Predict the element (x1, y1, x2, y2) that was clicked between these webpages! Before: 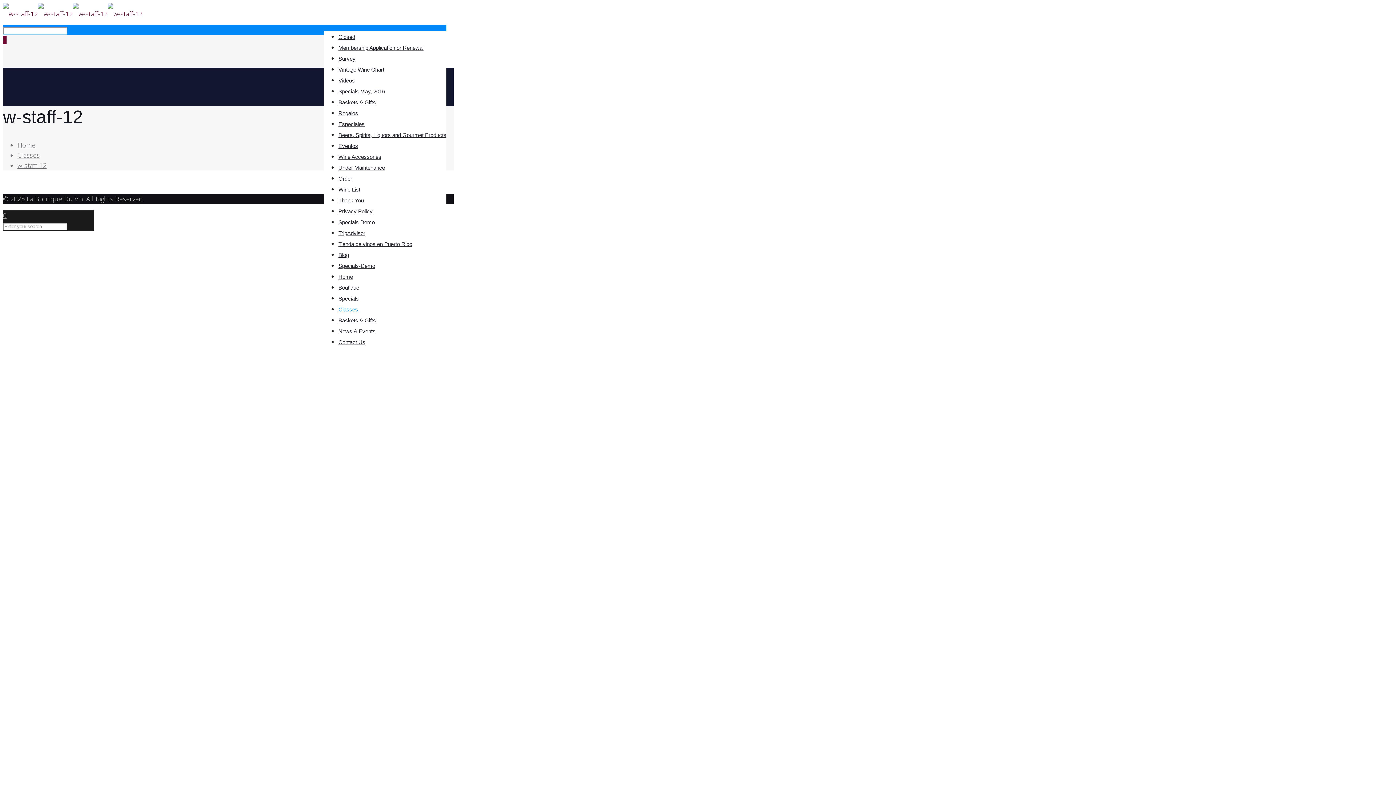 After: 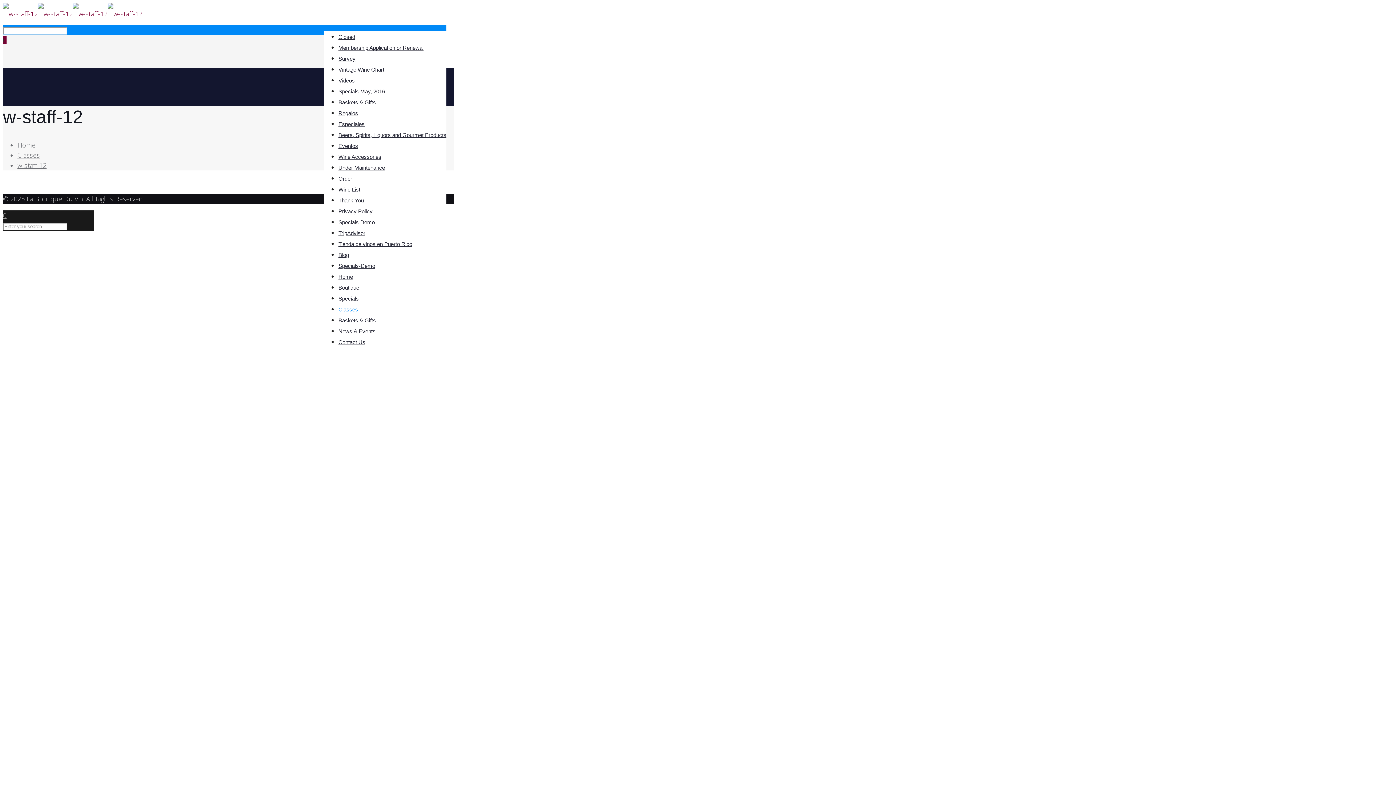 Action: bbox: (17, 161, 46, 169) label: w-staff-12